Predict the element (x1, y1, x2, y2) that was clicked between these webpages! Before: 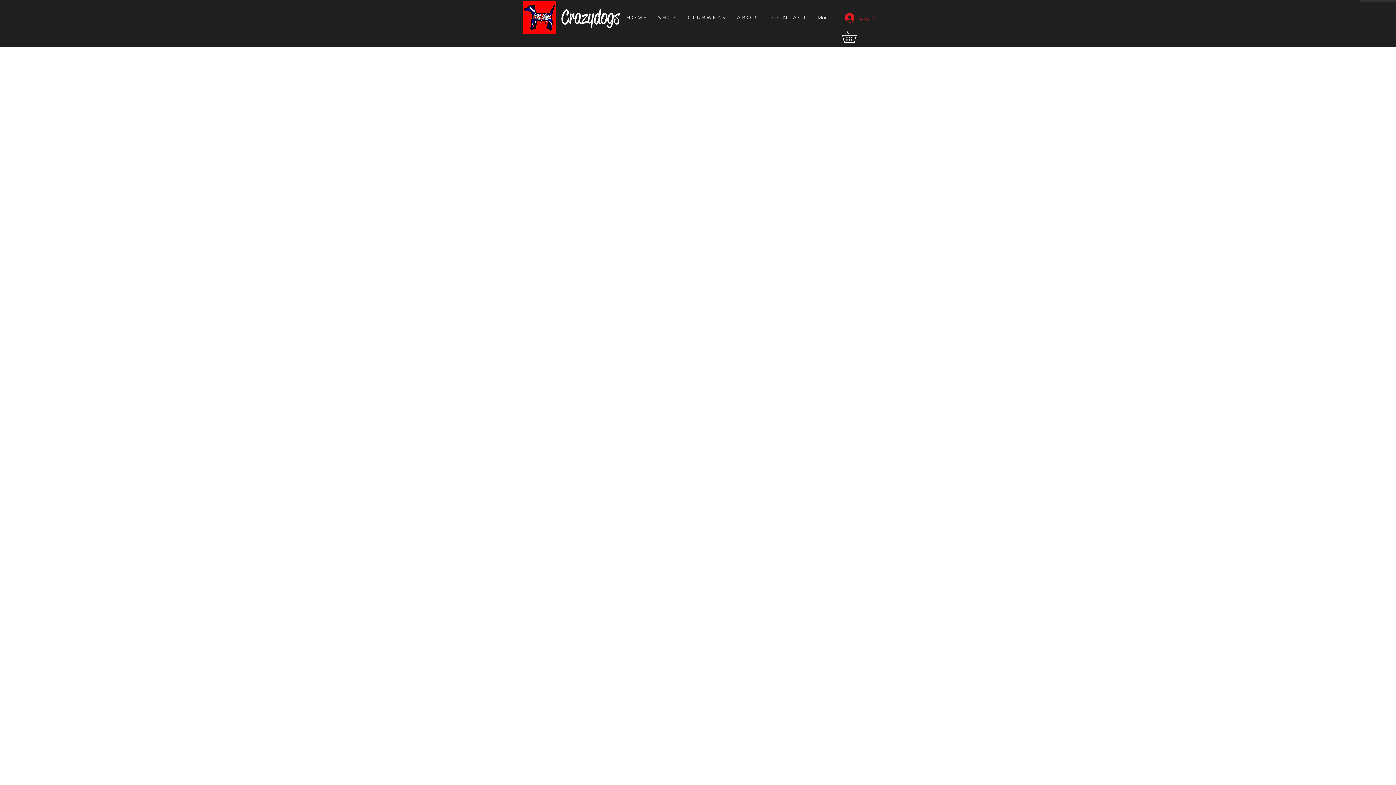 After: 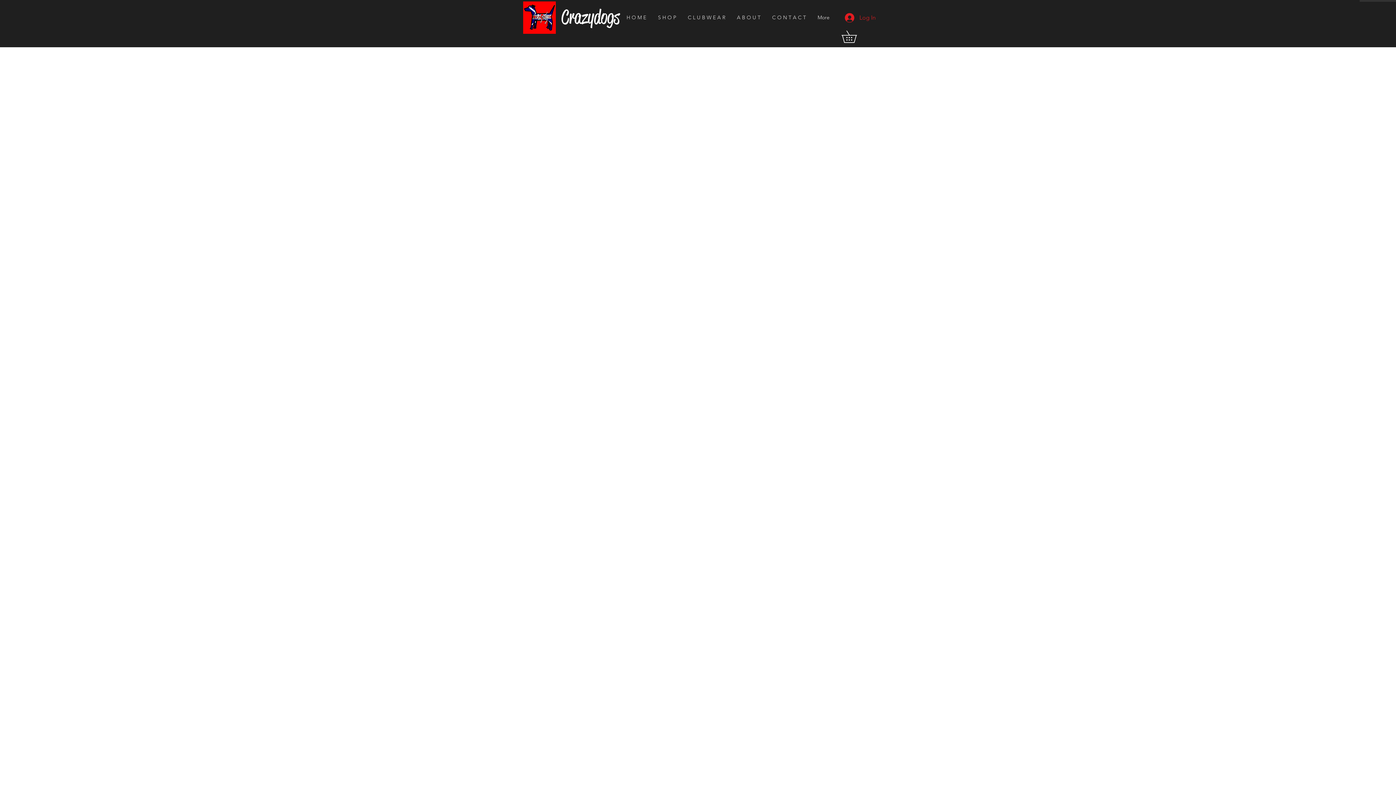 Action: bbox: (841, 30, 868, 42)